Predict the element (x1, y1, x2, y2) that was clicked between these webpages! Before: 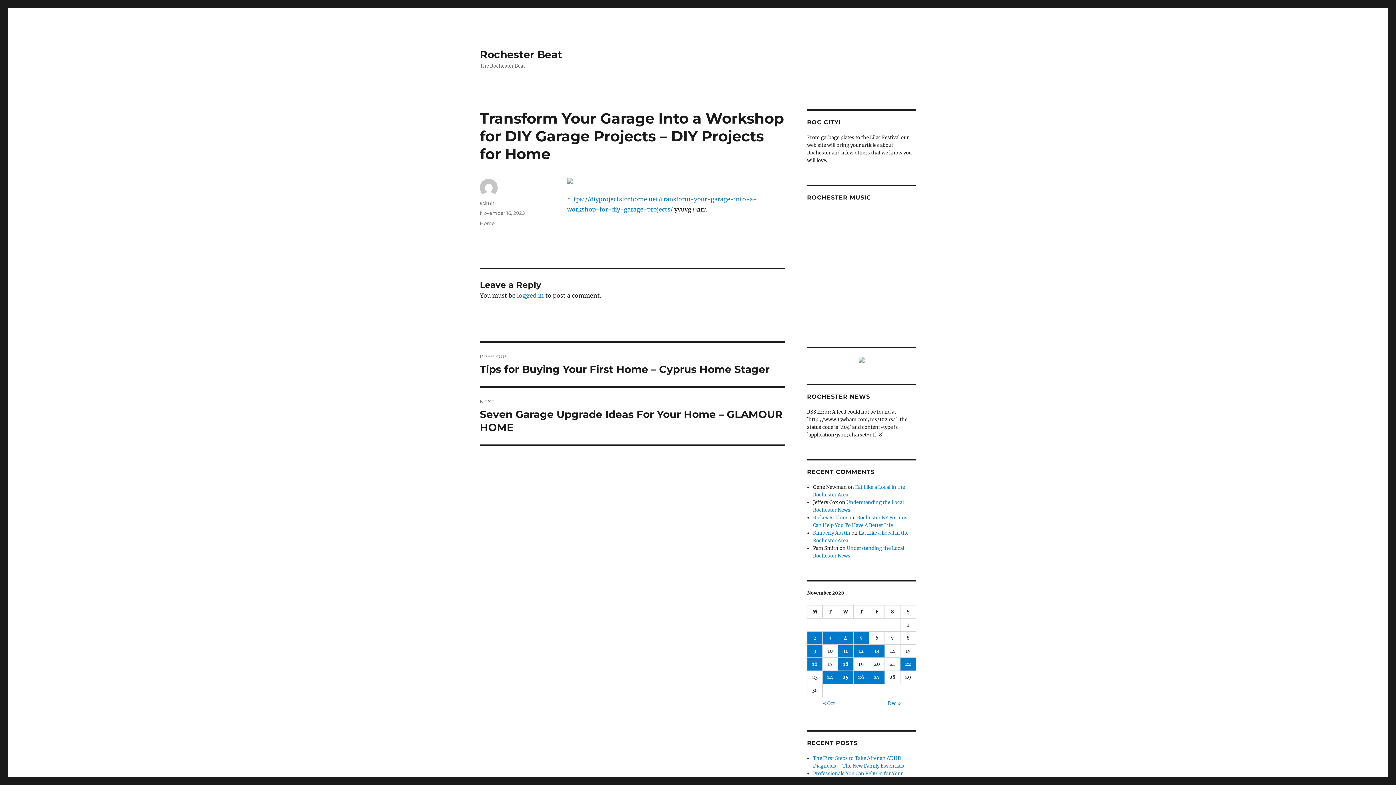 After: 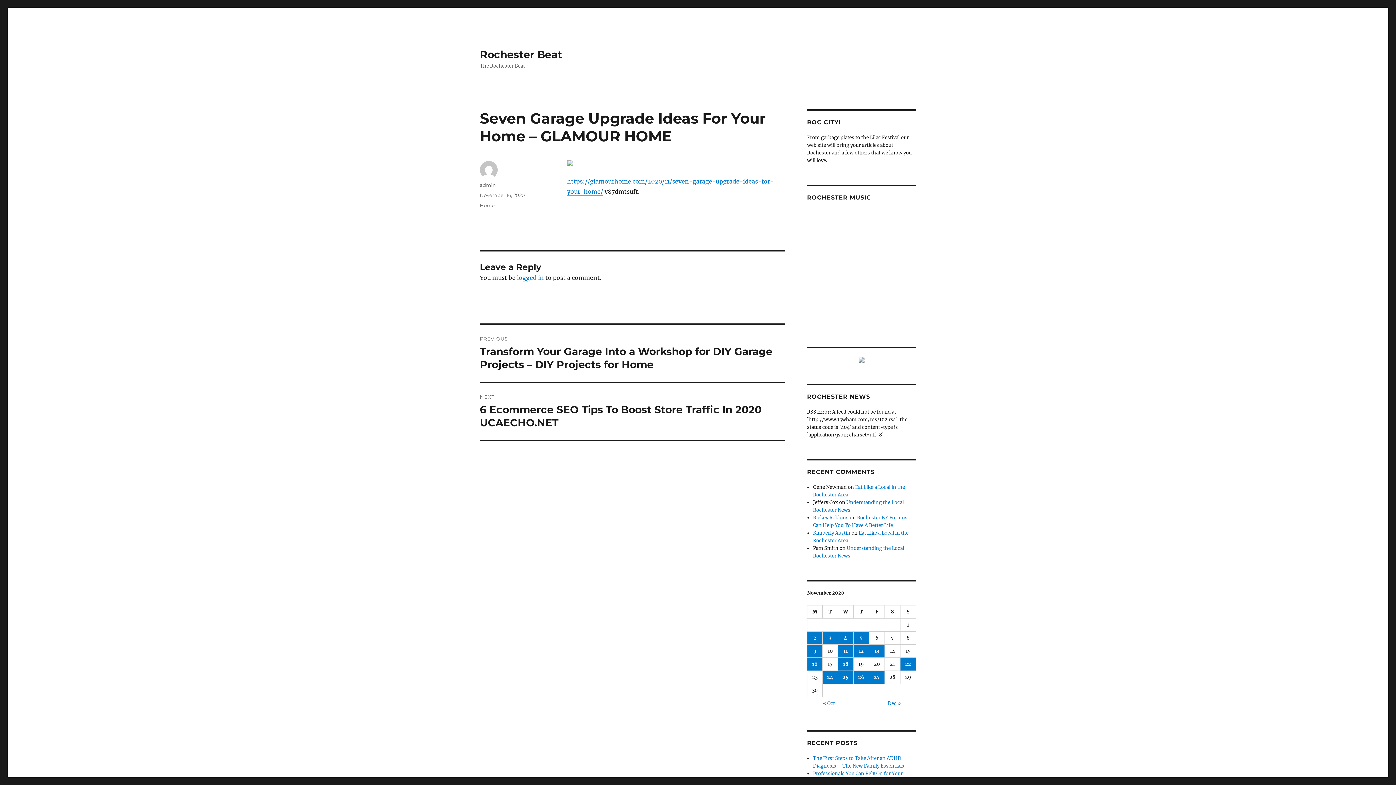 Action: label: NEXT
Next post:
Seven Garage Upgrade Ideas For Your Home – GLAMOUR HOME bbox: (480, 388, 785, 444)